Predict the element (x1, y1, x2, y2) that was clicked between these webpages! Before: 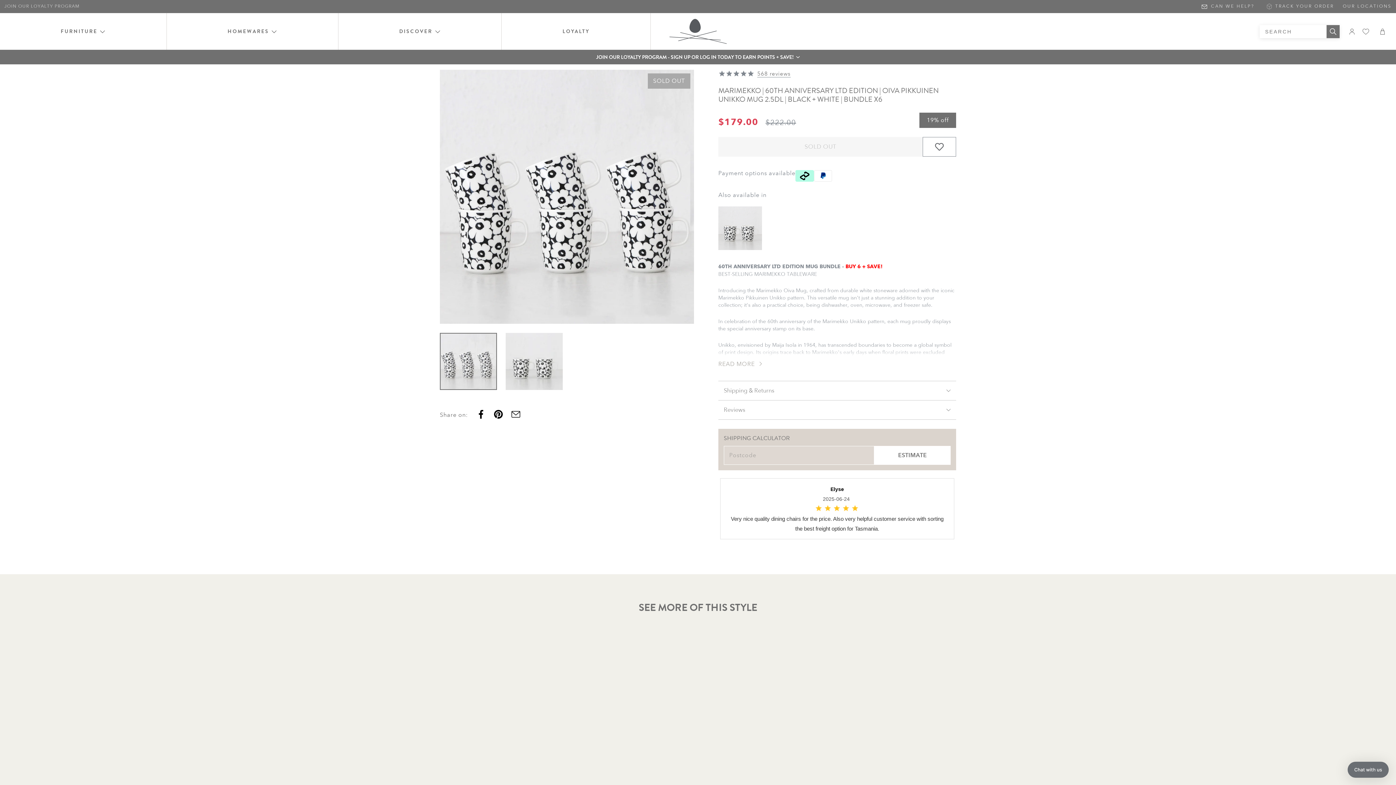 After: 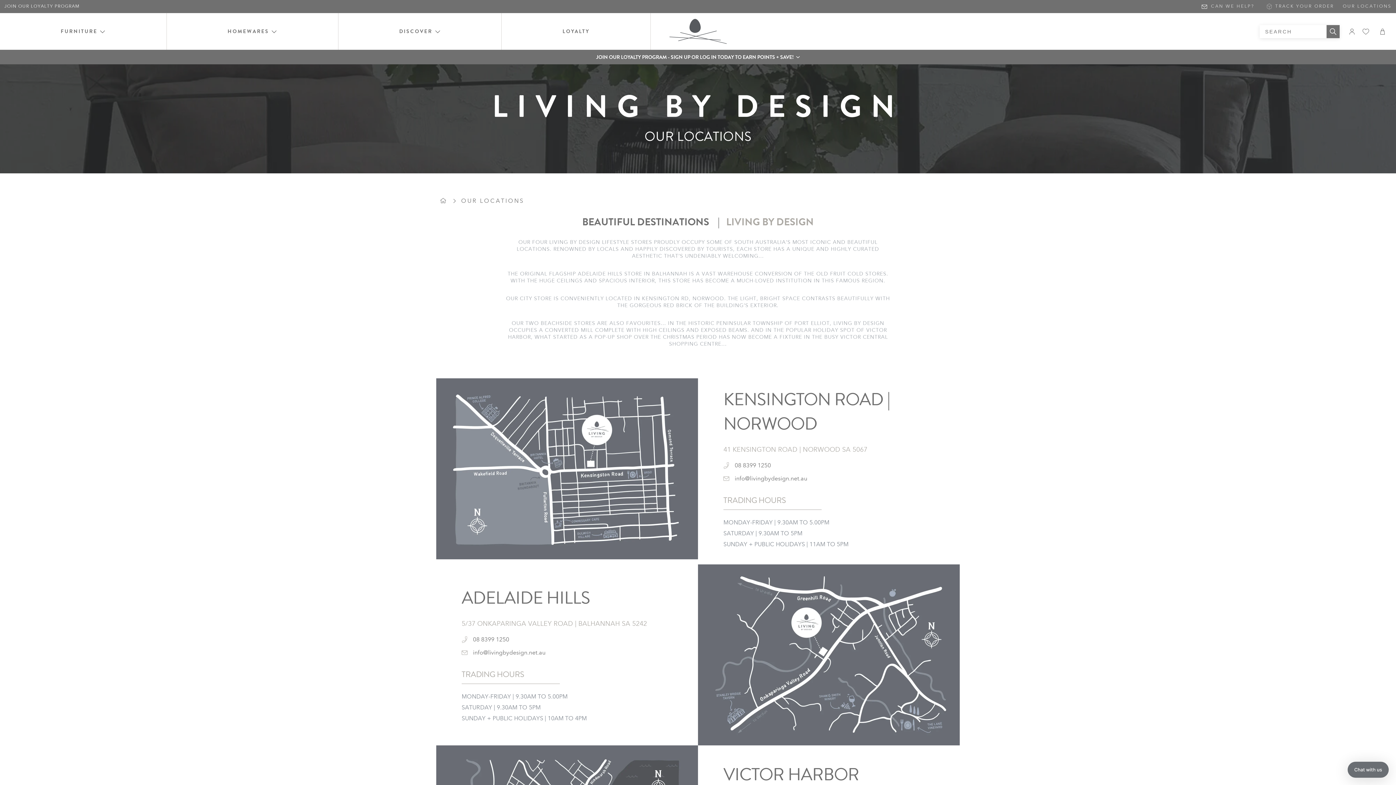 Action: bbox: (1343, 3, 1392, 9) label: OUR LOCATIONS